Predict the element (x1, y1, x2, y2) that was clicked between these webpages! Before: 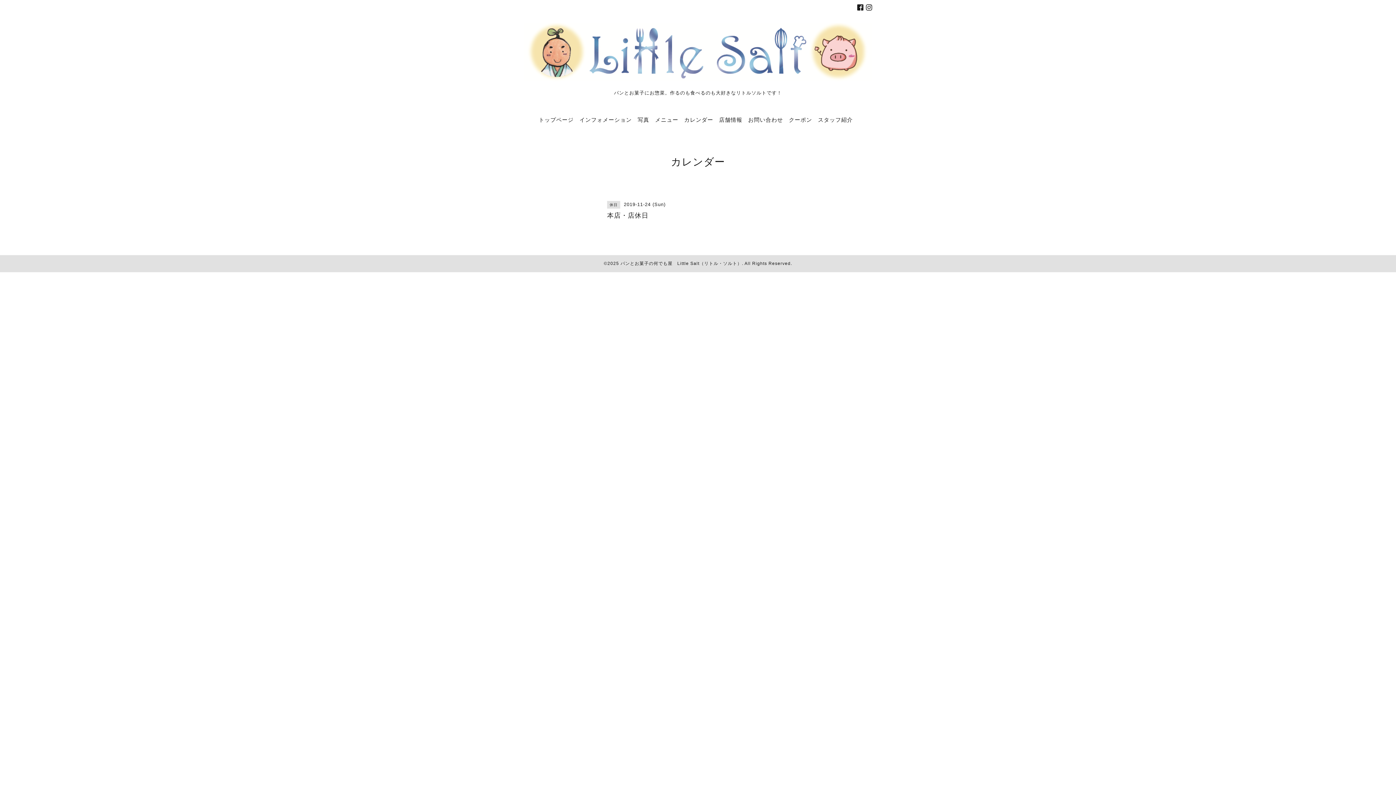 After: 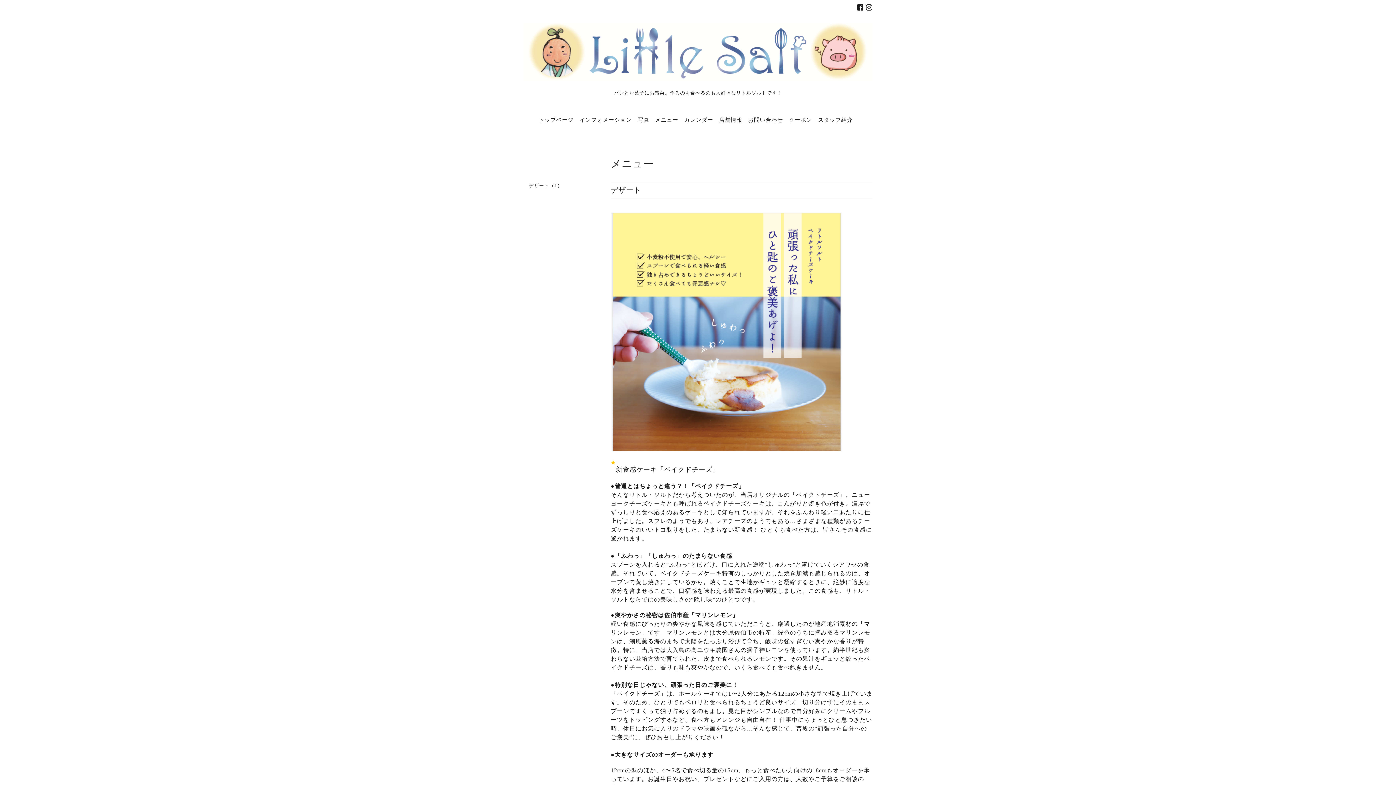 Action: label: メニュー bbox: (655, 115, 678, 123)